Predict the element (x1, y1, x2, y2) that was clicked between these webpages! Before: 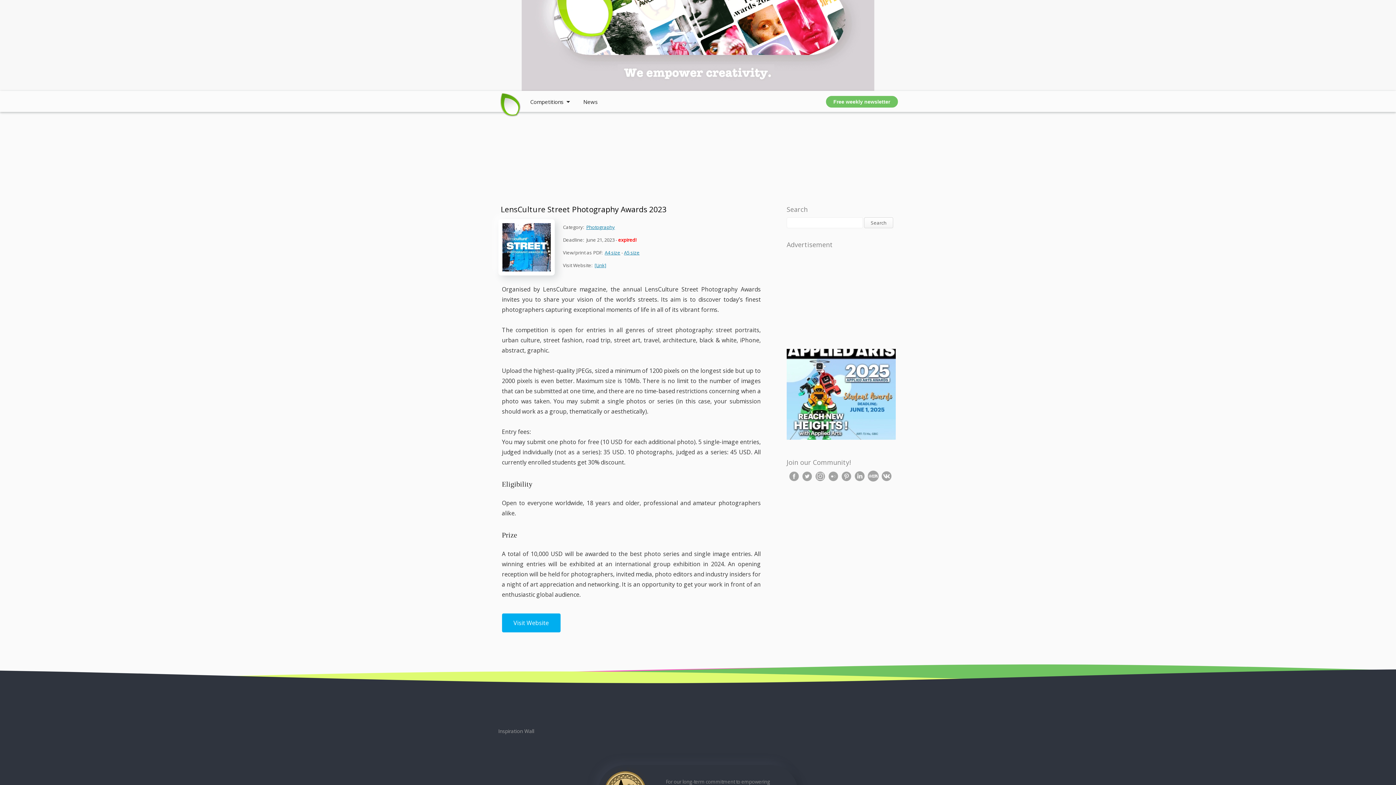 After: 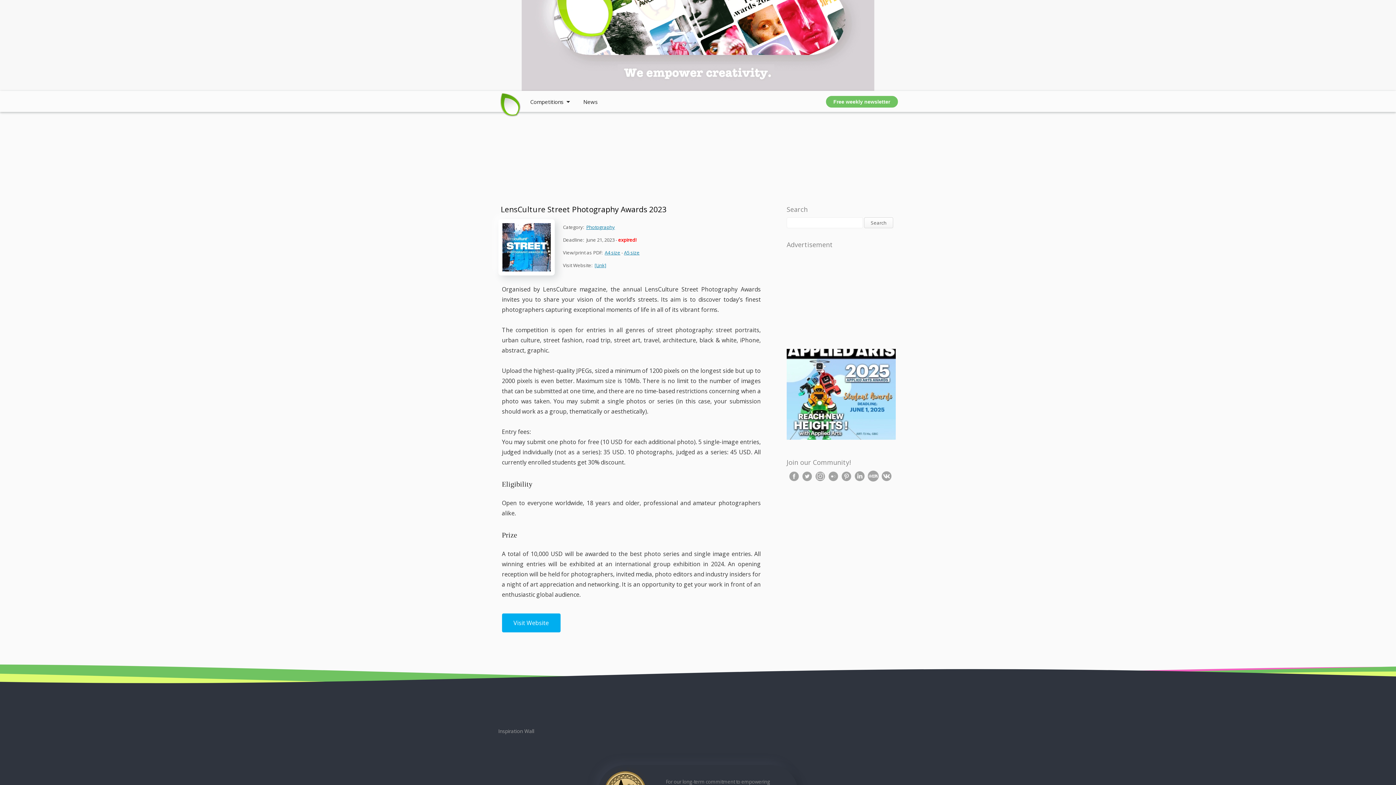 Action: bbox: (498, 270, 554, 277)